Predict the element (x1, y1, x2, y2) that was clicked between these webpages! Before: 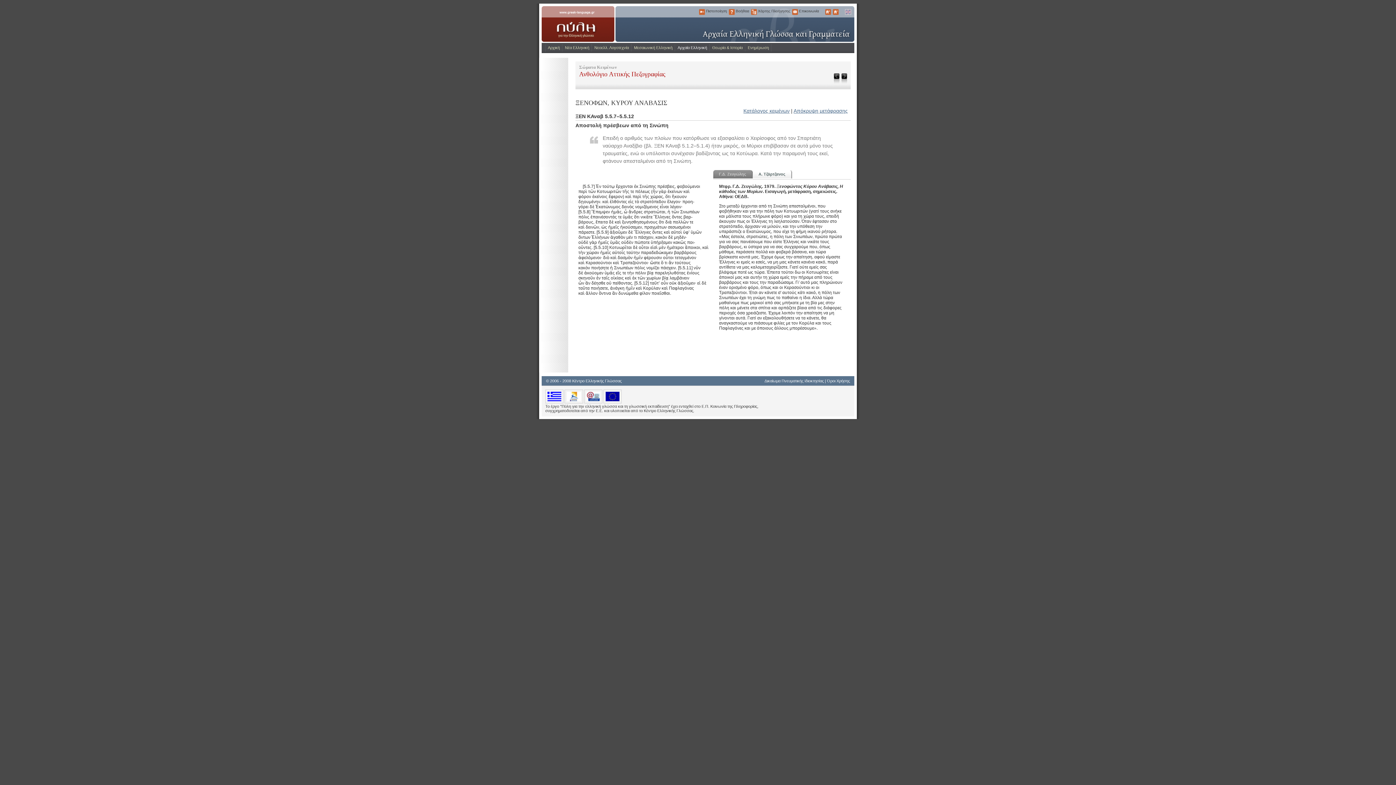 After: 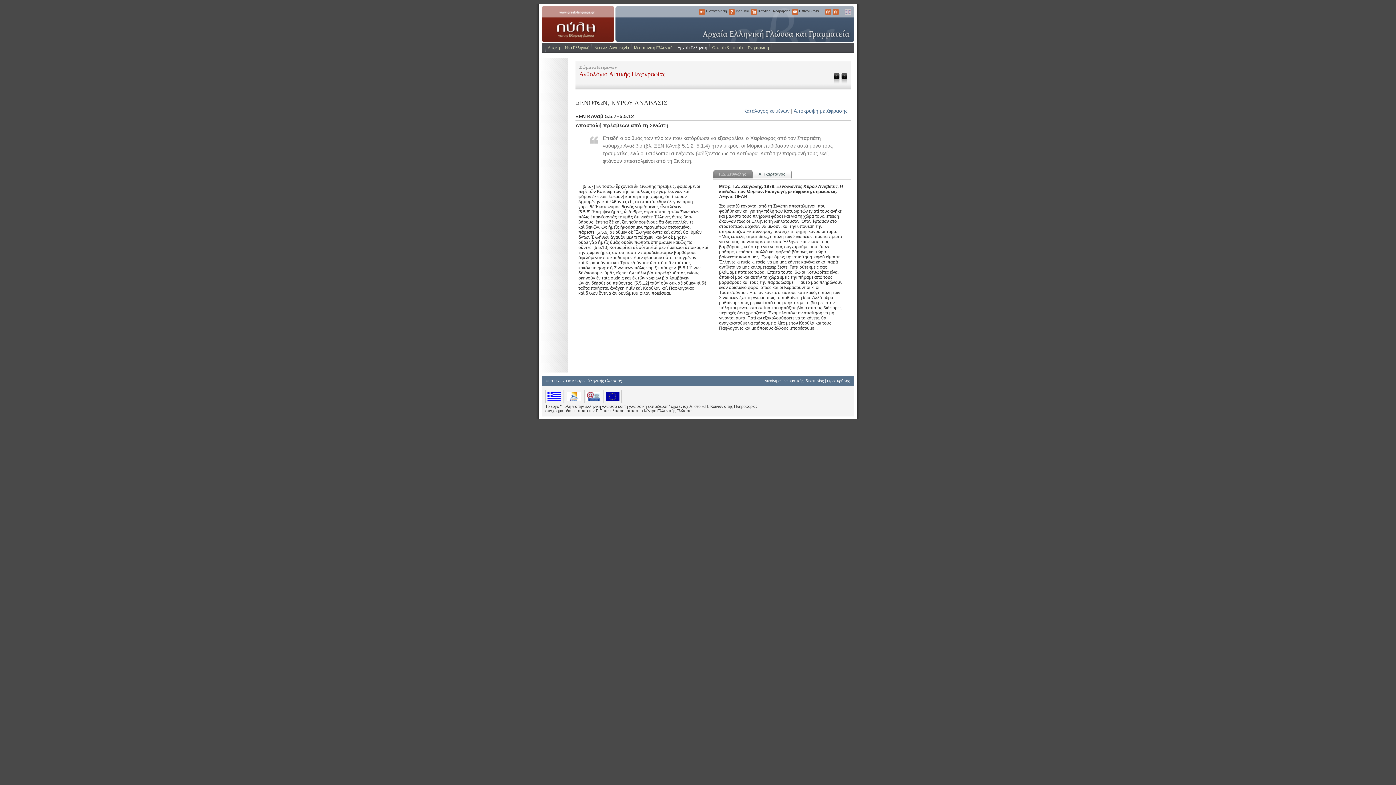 Action: bbox: (713, 170, 752, 178) label: Γ.Δ. Ζευγώλης